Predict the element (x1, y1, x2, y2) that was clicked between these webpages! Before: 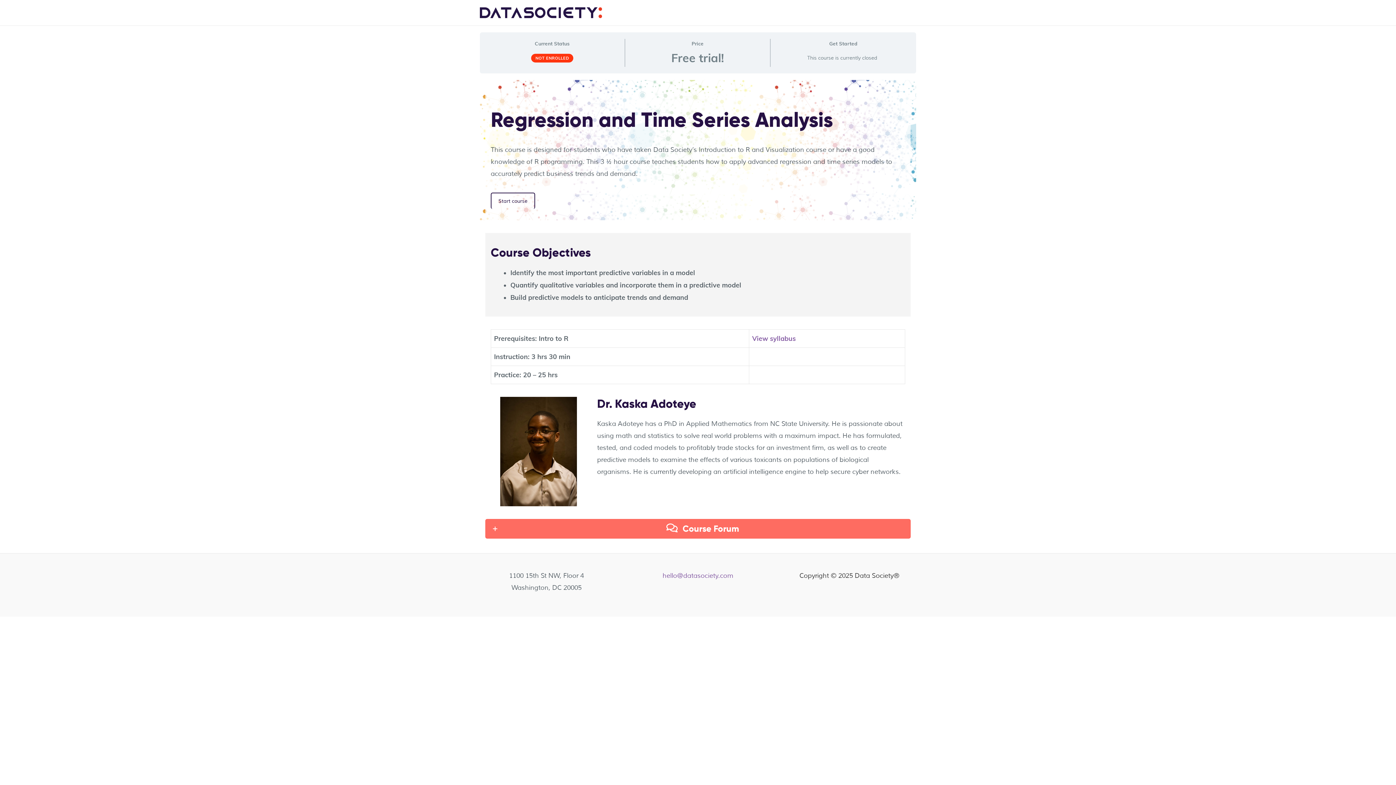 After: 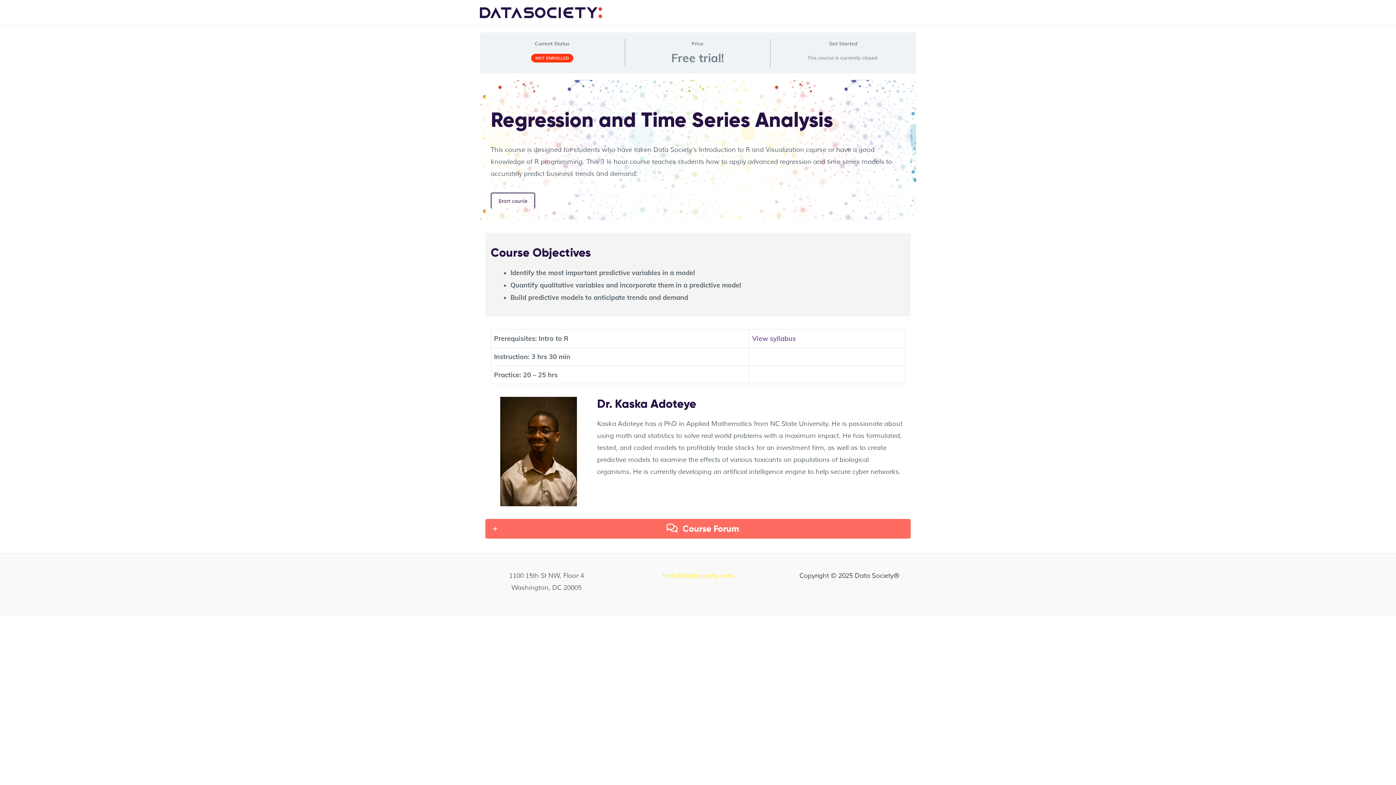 Action: bbox: (662, 571, 733, 579) label: hello@datasociety.com